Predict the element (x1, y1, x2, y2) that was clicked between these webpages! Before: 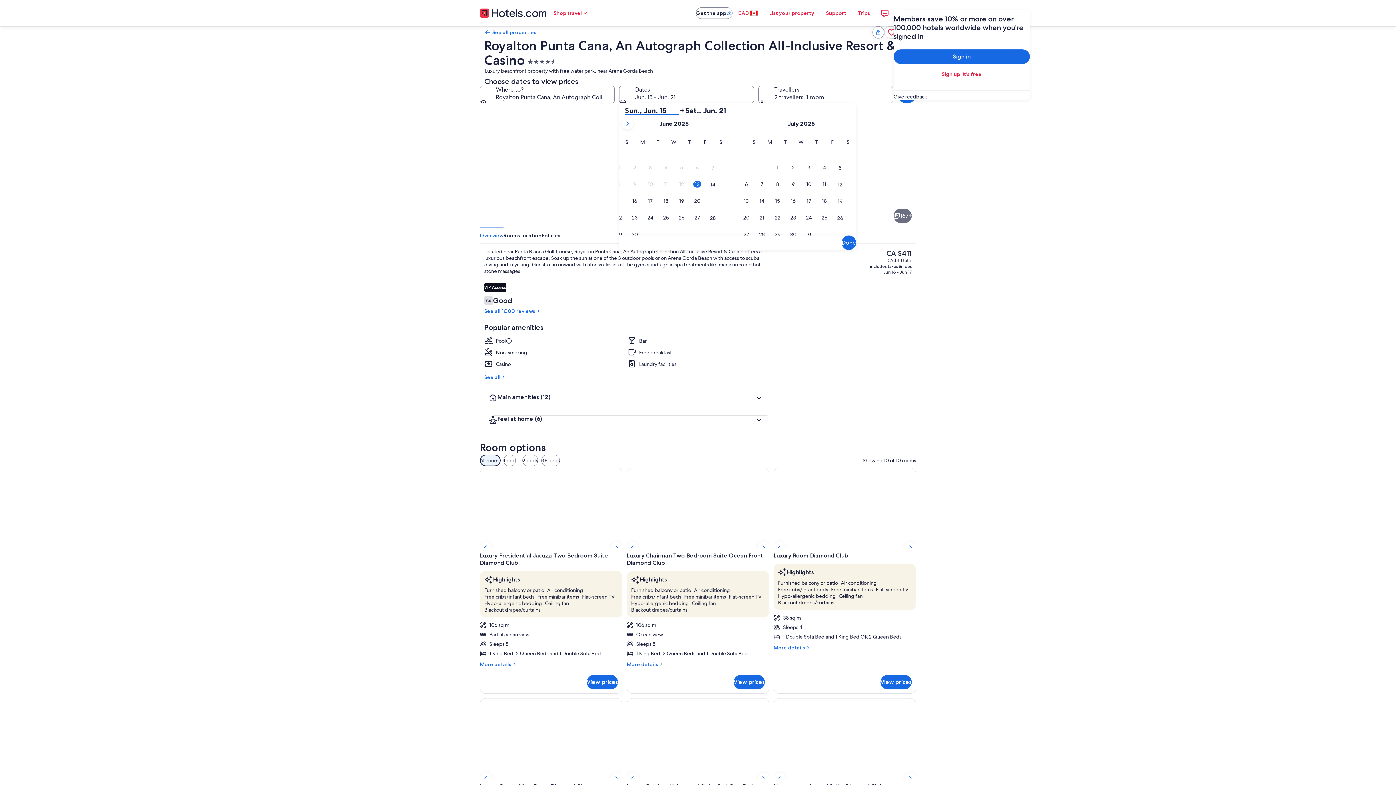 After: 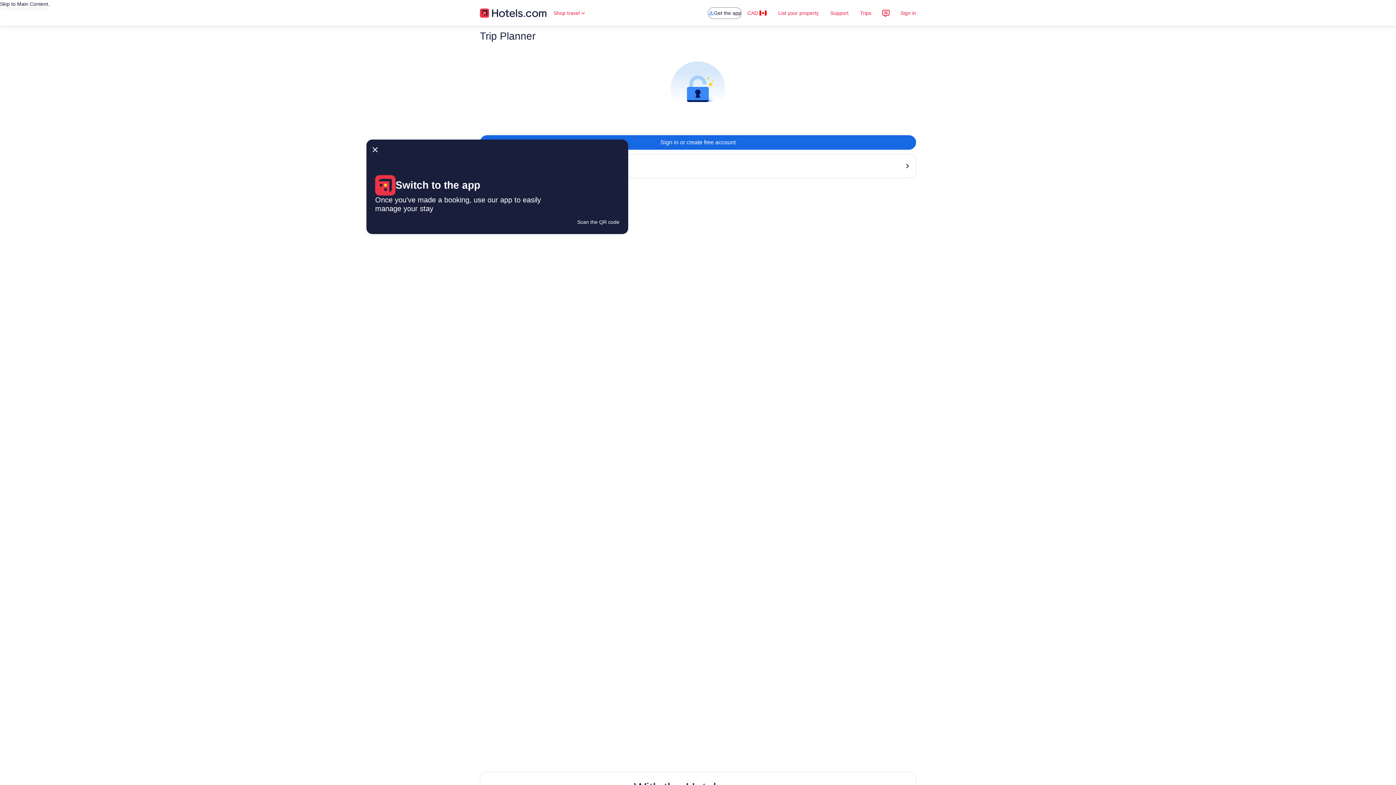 Action: bbox: (852, 5, 876, 20) label: Trips